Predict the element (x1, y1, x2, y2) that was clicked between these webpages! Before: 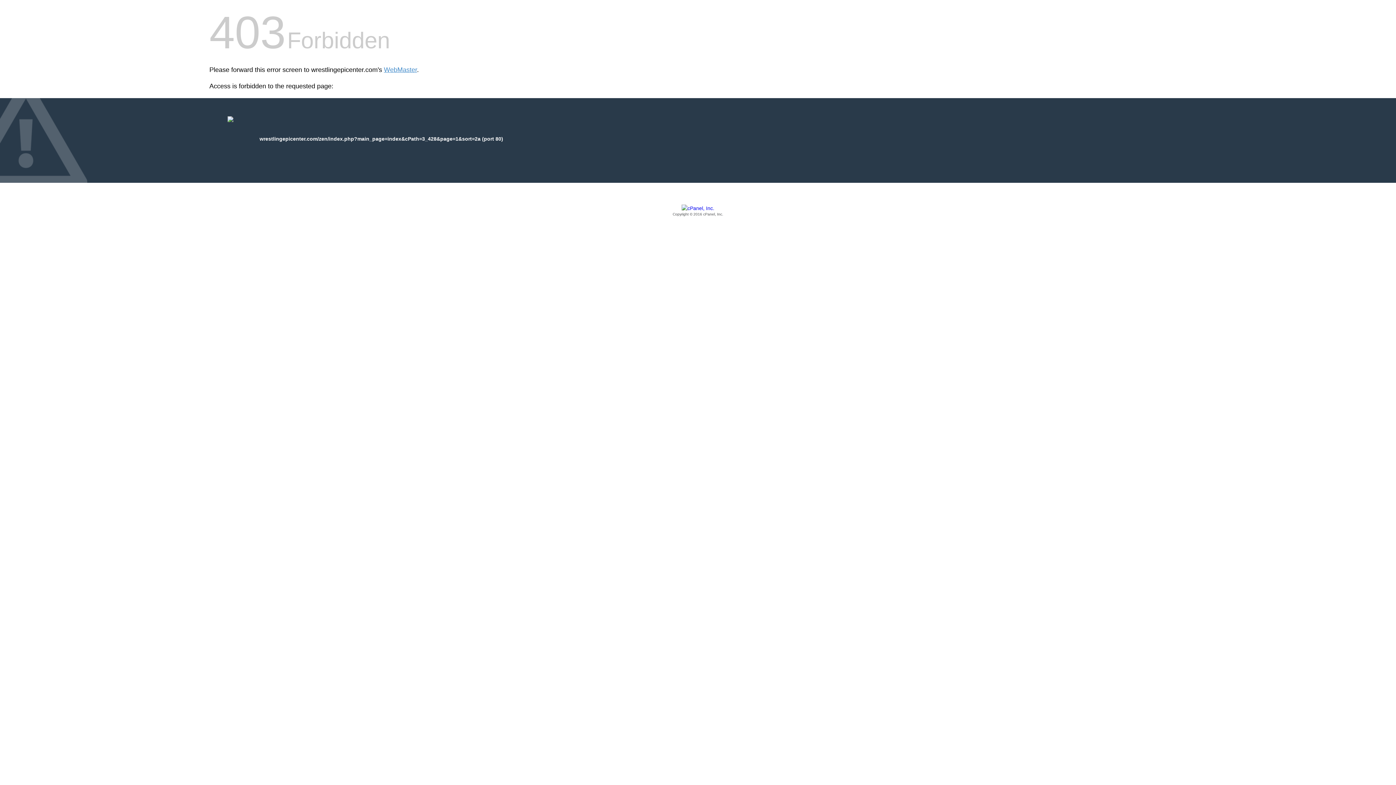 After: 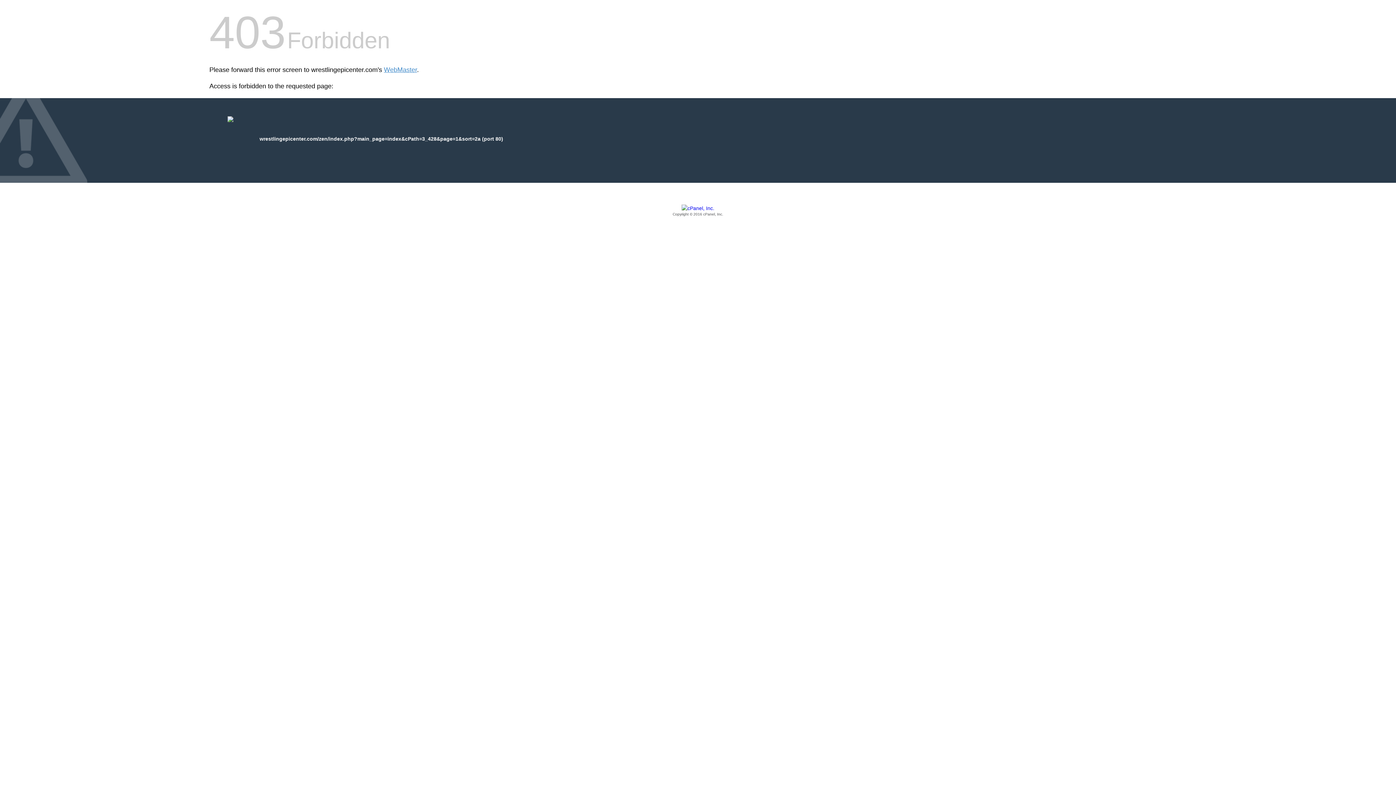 Action: bbox: (209, 205, 1186, 217) label: Copyright © 2016 cPanel, Inc.